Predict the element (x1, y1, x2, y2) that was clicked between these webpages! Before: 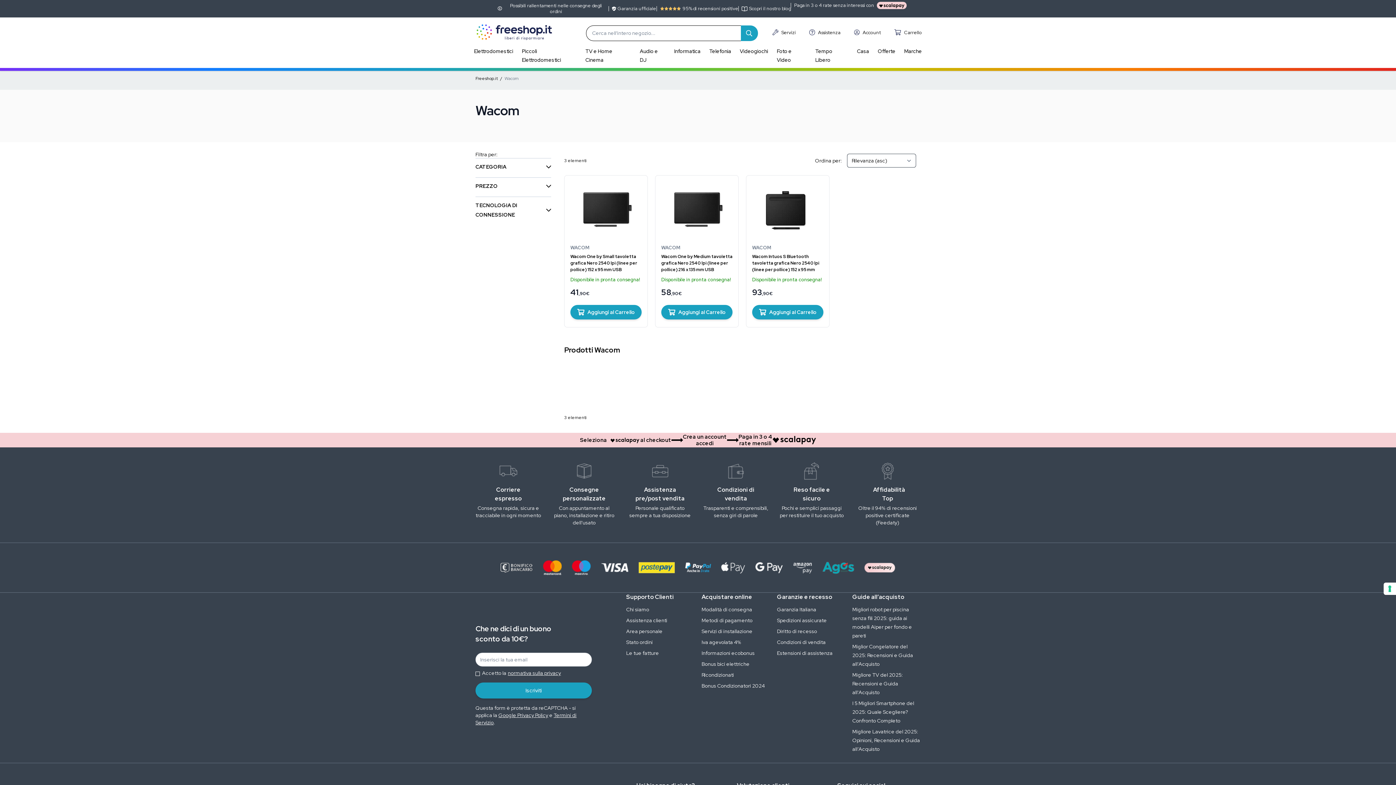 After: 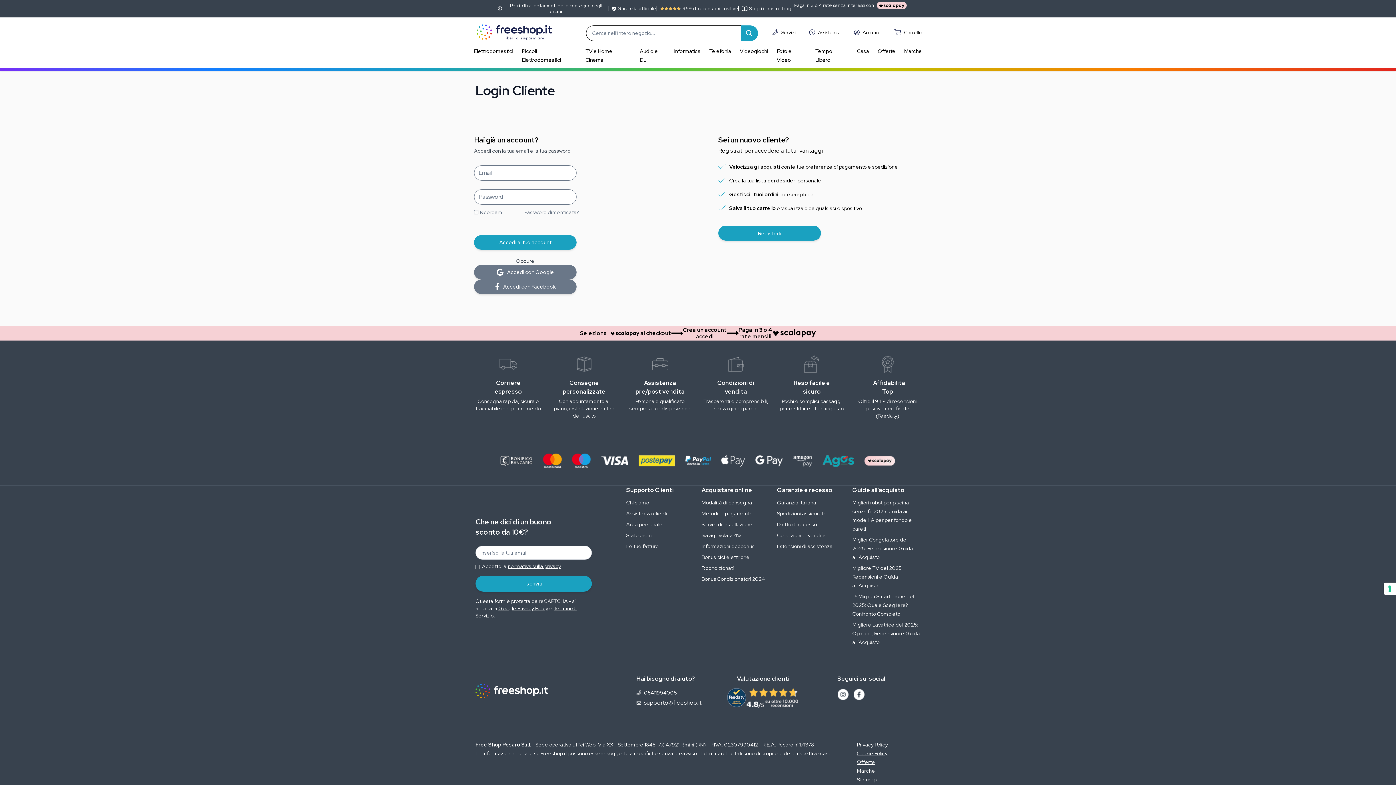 Action: label: Stato ordini bbox: (626, 639, 652, 645)